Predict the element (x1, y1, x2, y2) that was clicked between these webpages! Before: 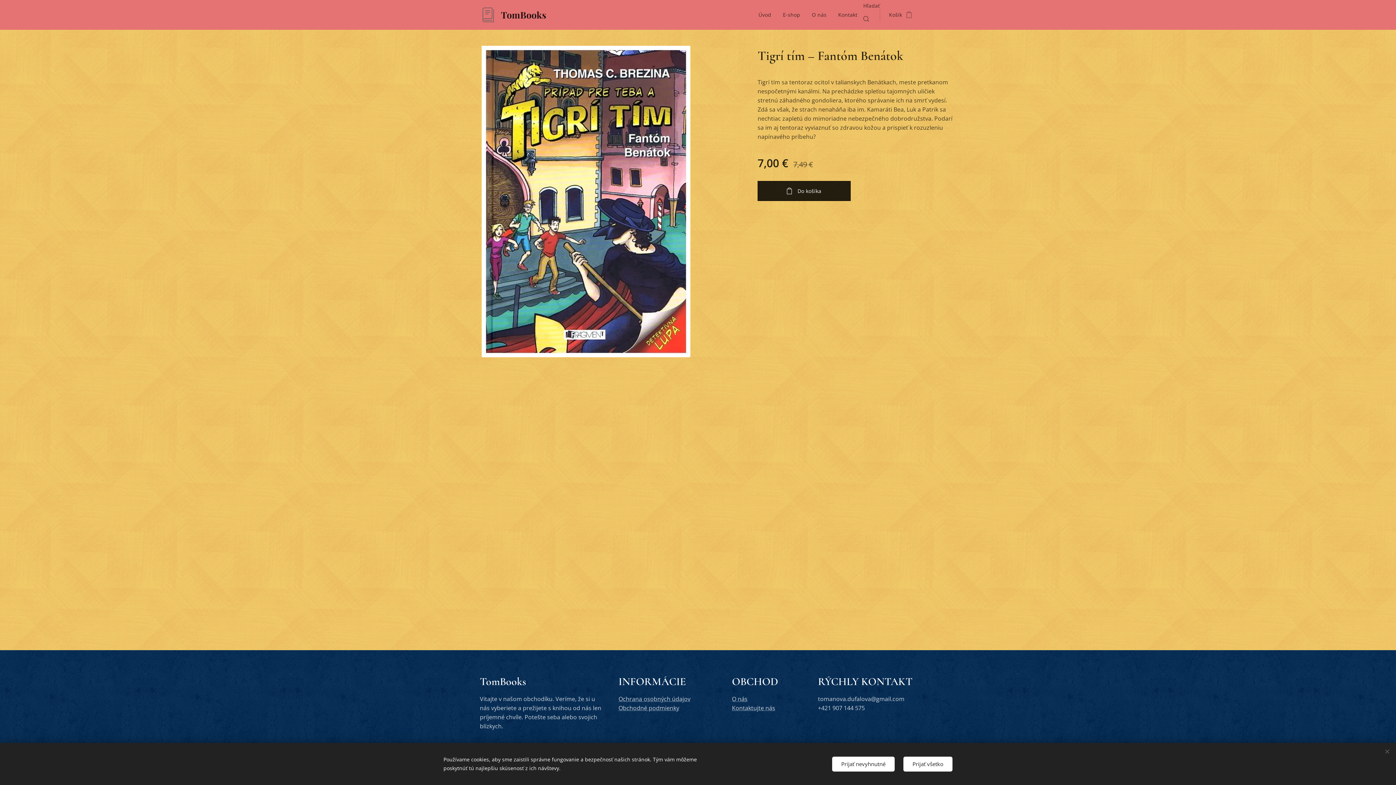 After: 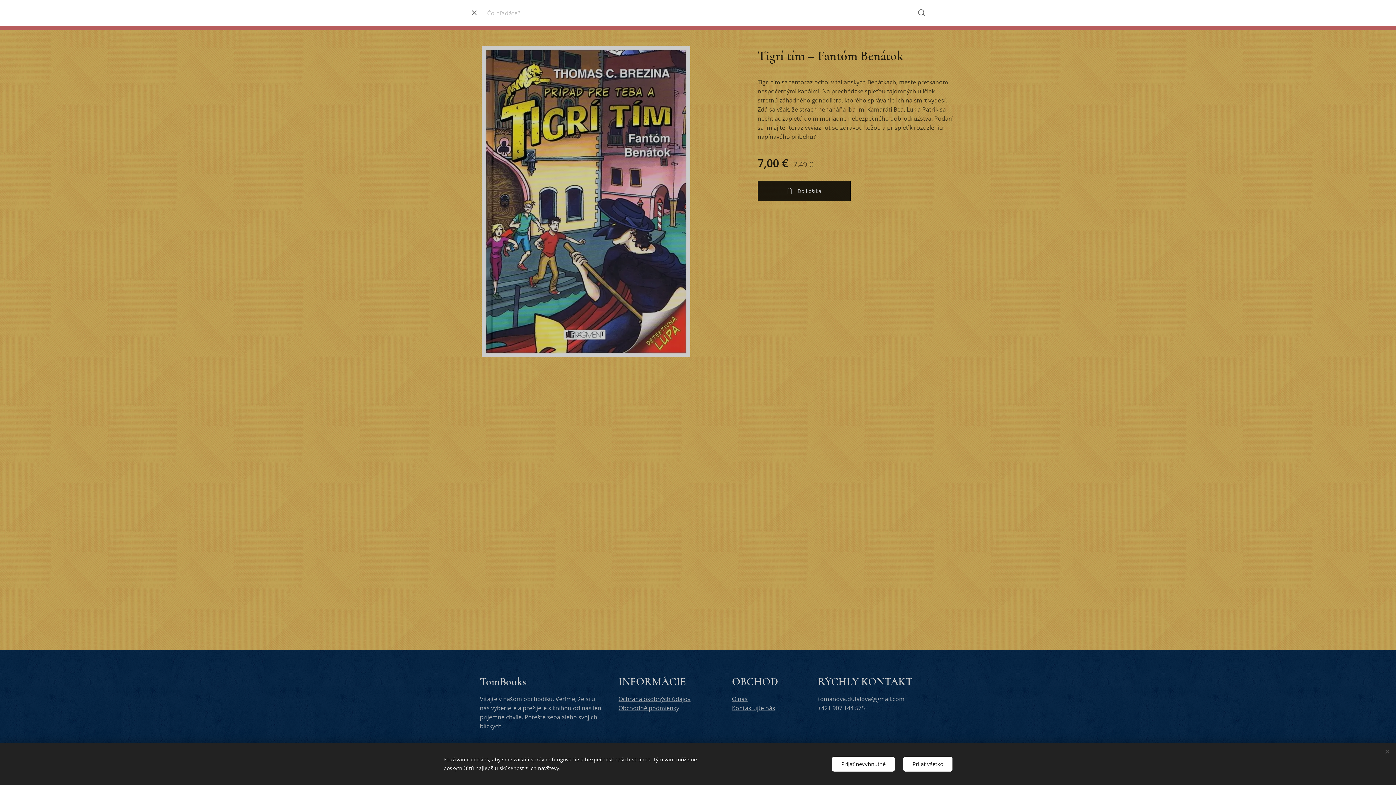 Action: bbox: (863, 1, 880, 28) label: seach